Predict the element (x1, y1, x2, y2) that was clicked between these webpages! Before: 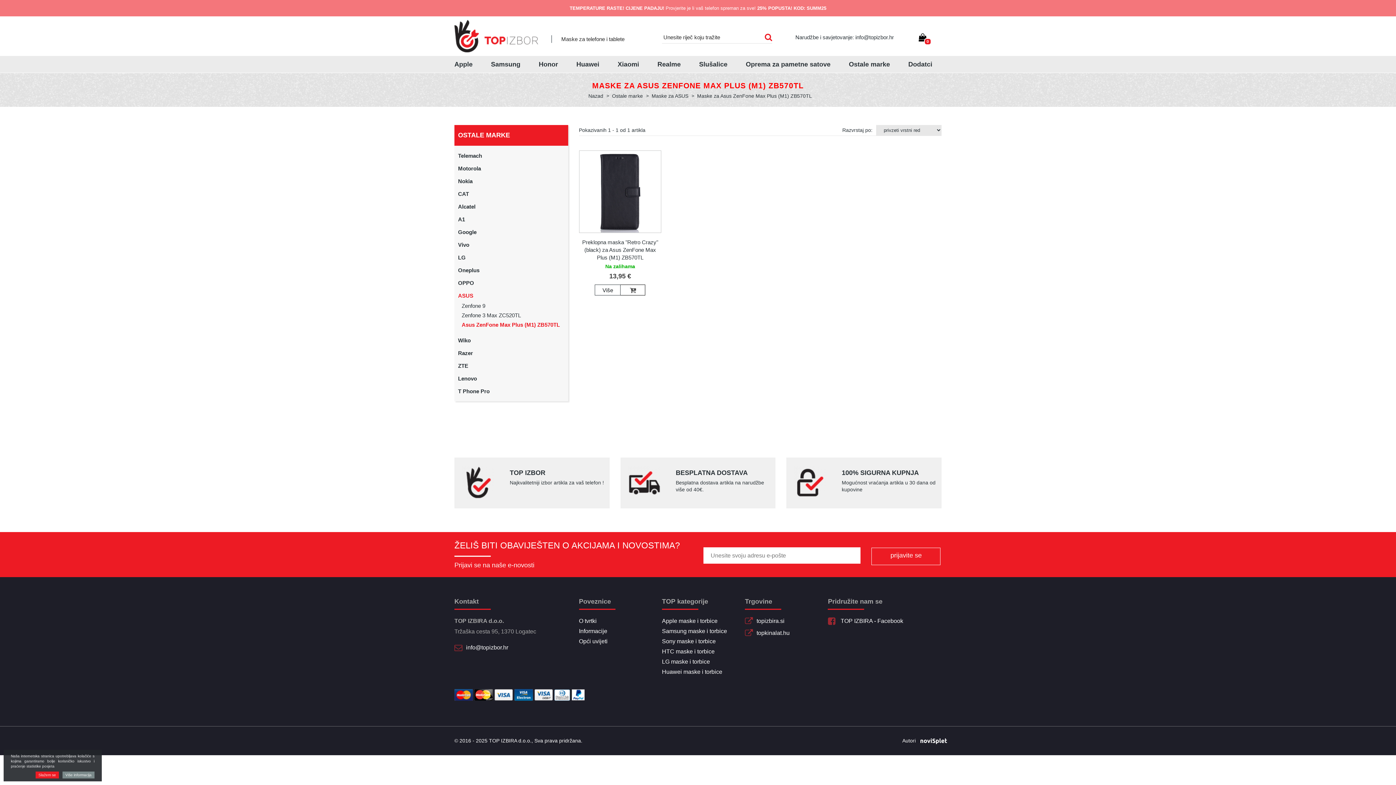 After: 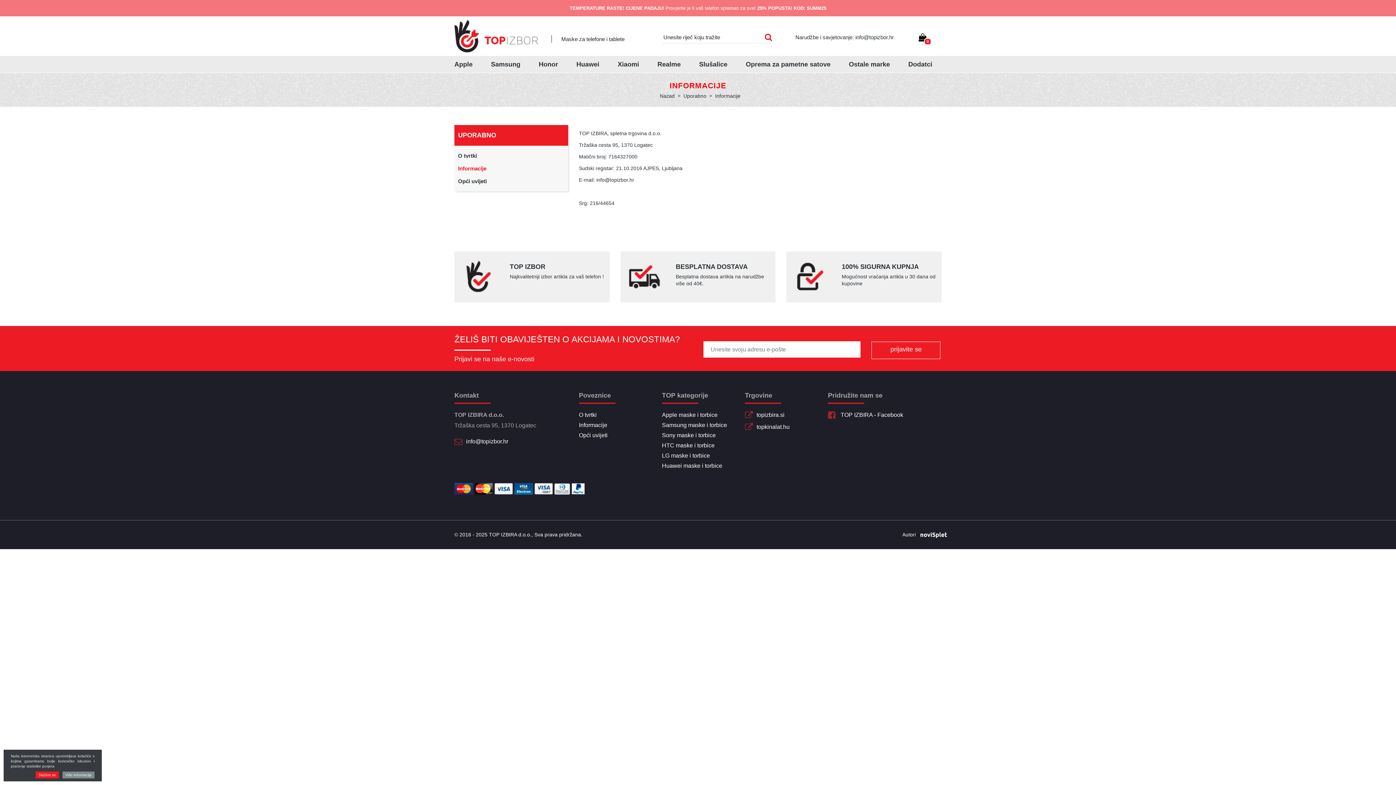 Action: bbox: (579, 628, 607, 634) label: Informacije